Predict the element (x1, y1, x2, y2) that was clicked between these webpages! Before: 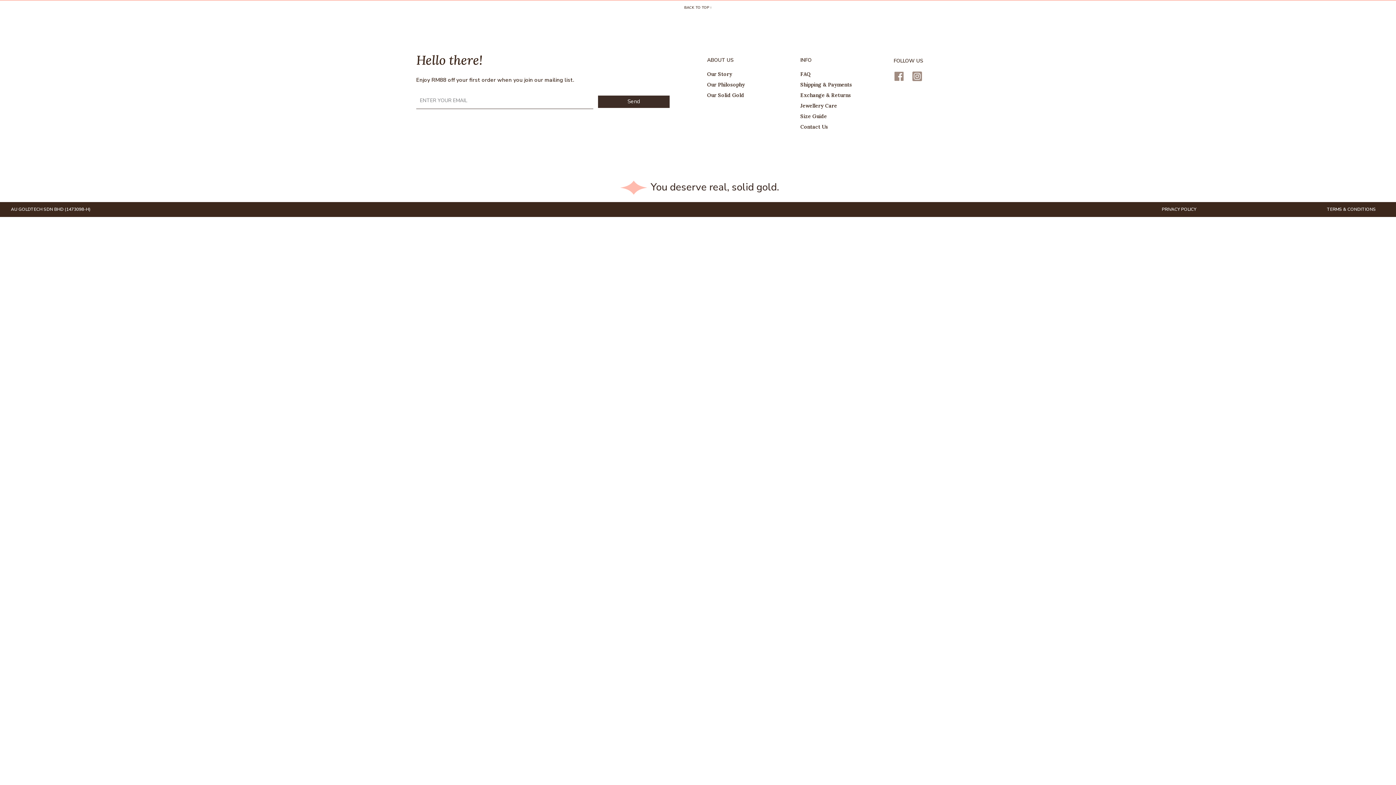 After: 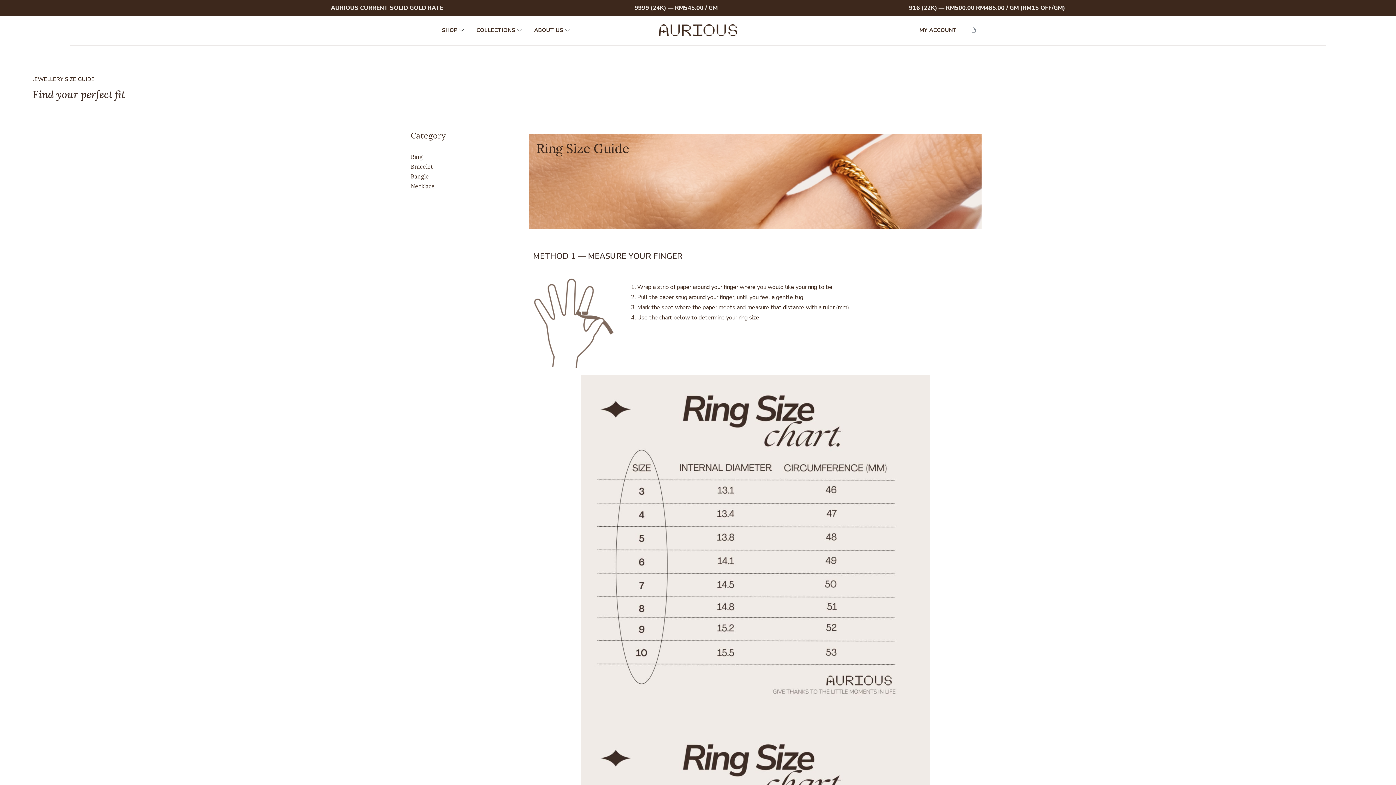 Action: bbox: (800, 111, 883, 120) label: Size Guide